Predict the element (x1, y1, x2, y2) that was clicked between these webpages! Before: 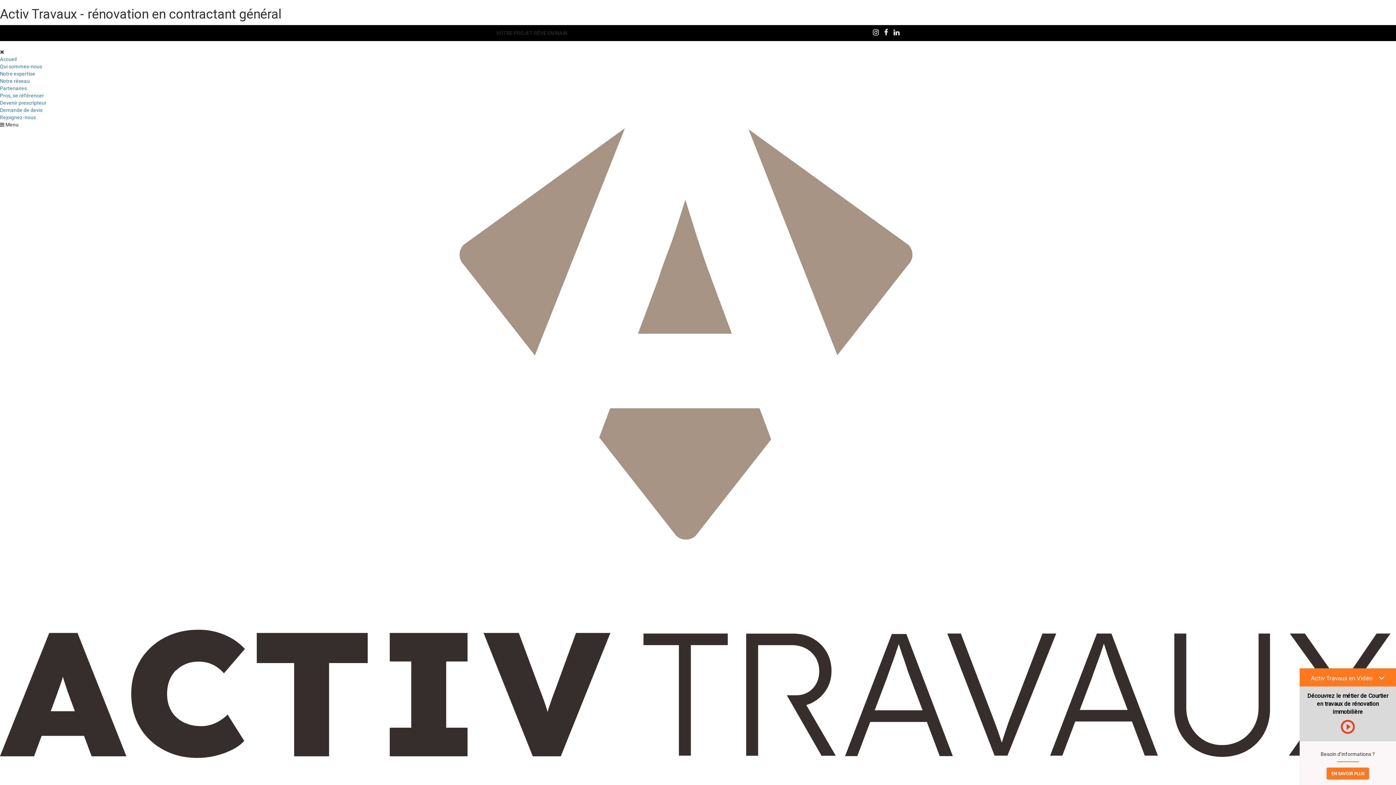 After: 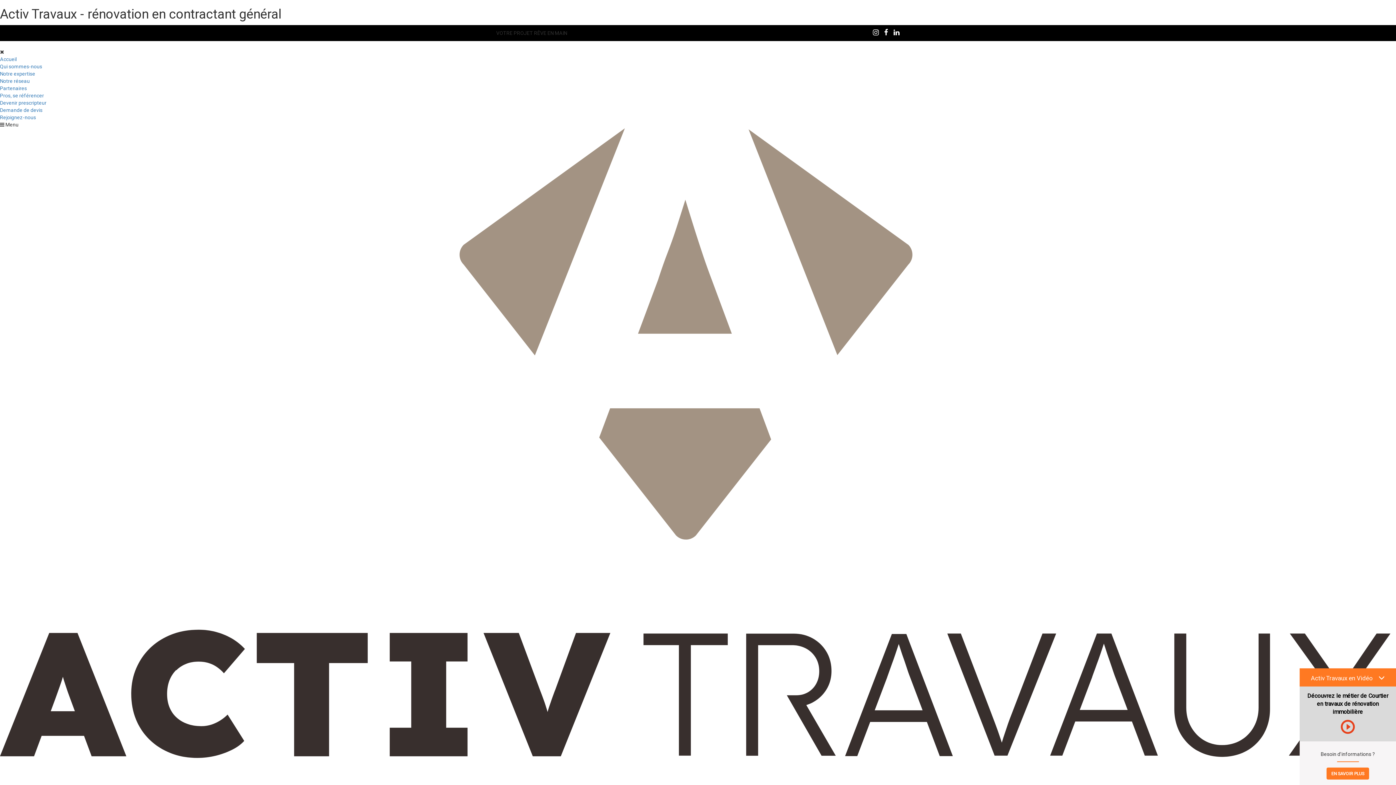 Action: bbox: (873, 28, 878, 36)